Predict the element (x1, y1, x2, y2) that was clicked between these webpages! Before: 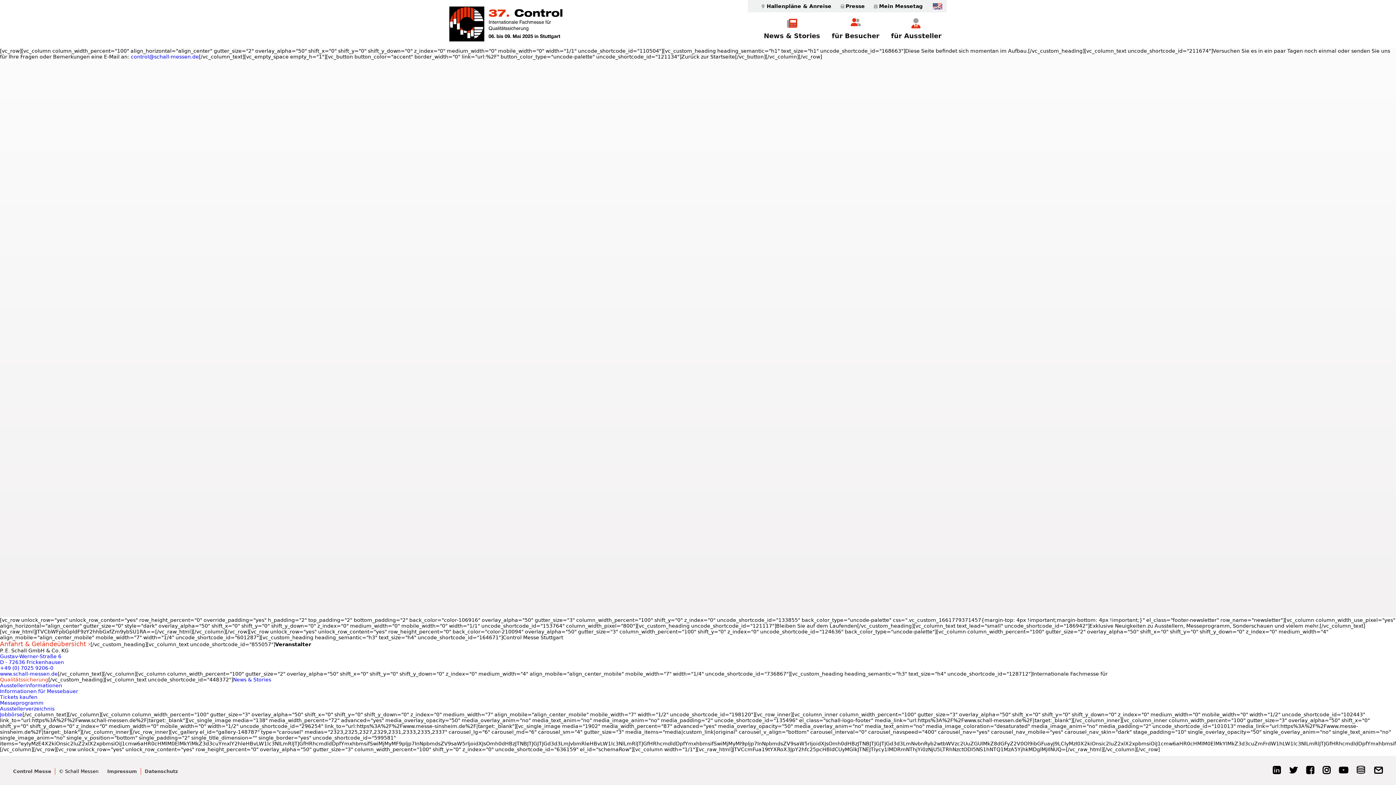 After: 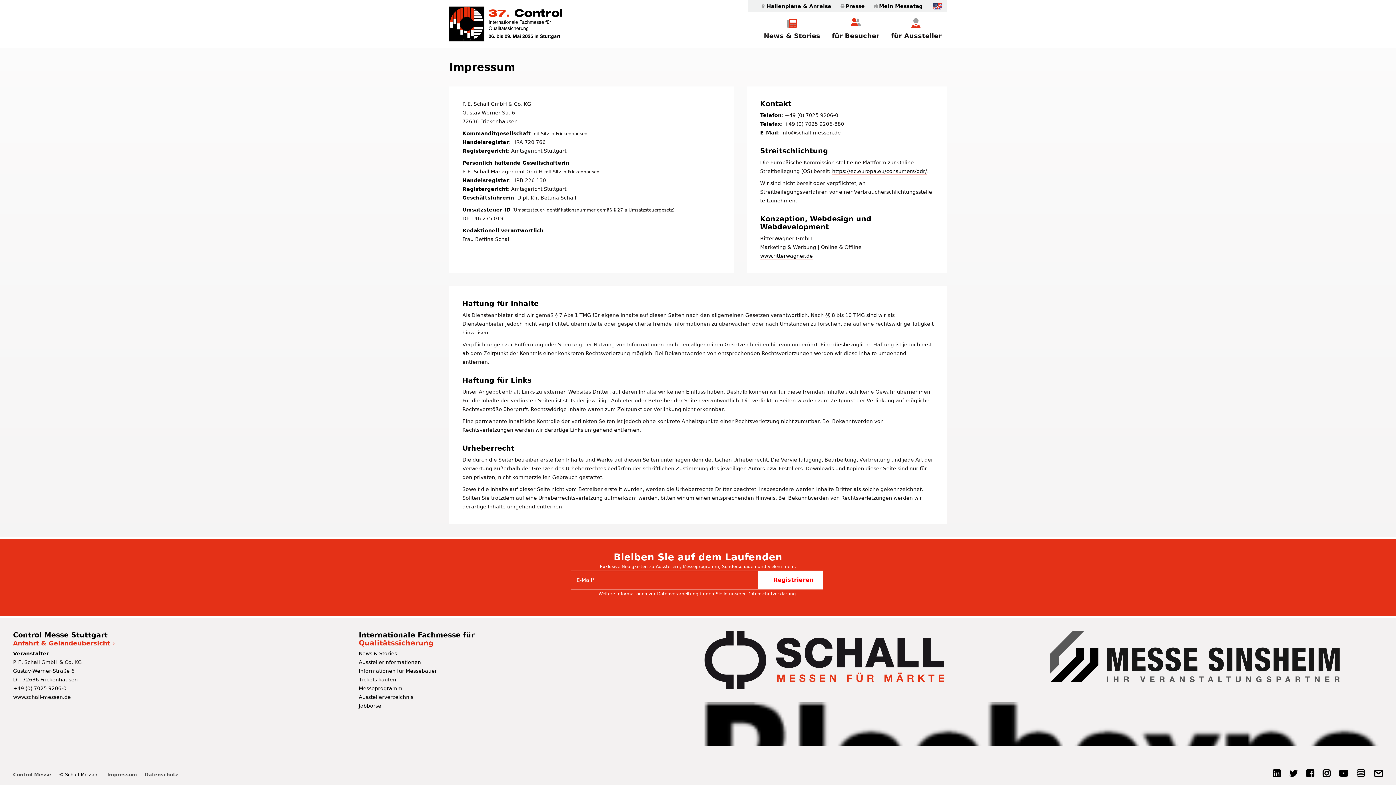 Action: label: Impressum bbox: (107, 768, 141, 775)